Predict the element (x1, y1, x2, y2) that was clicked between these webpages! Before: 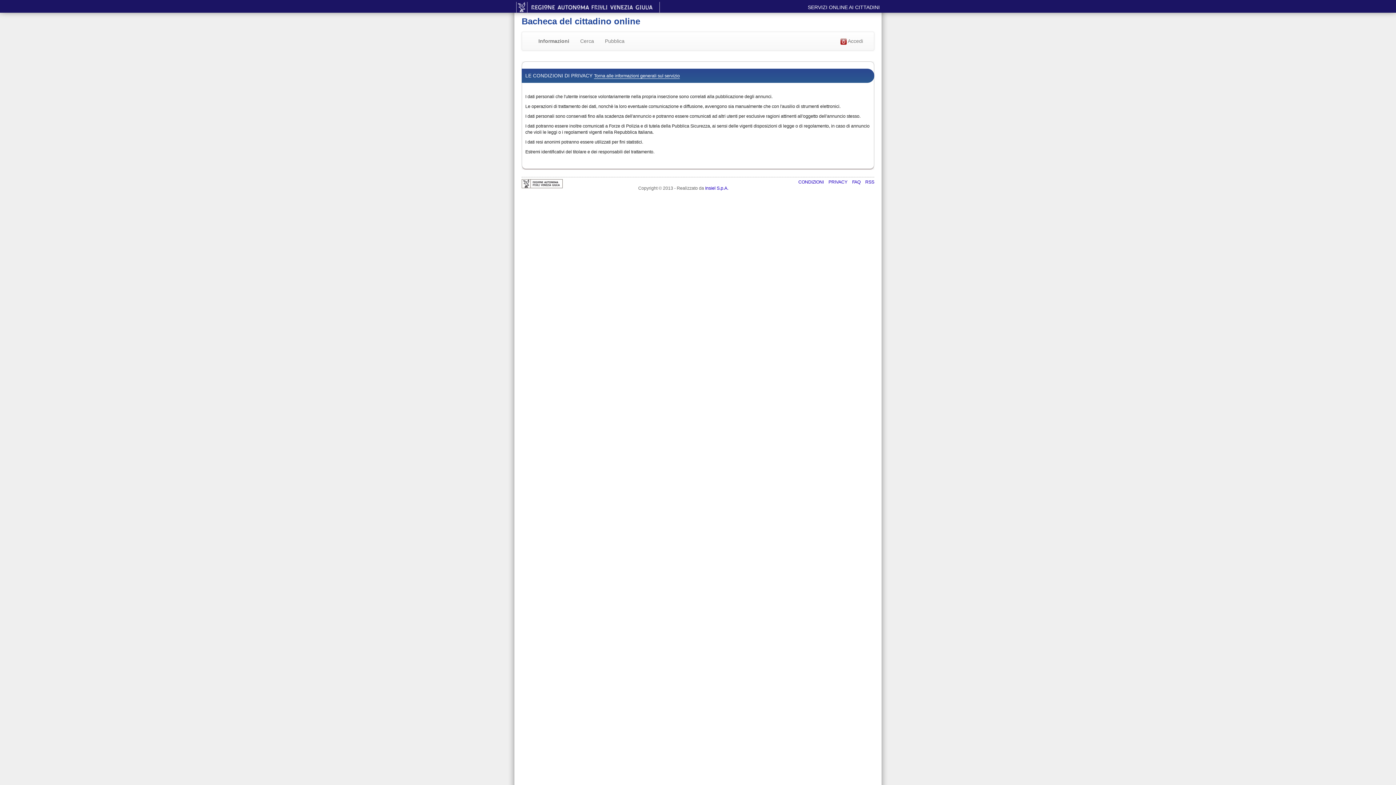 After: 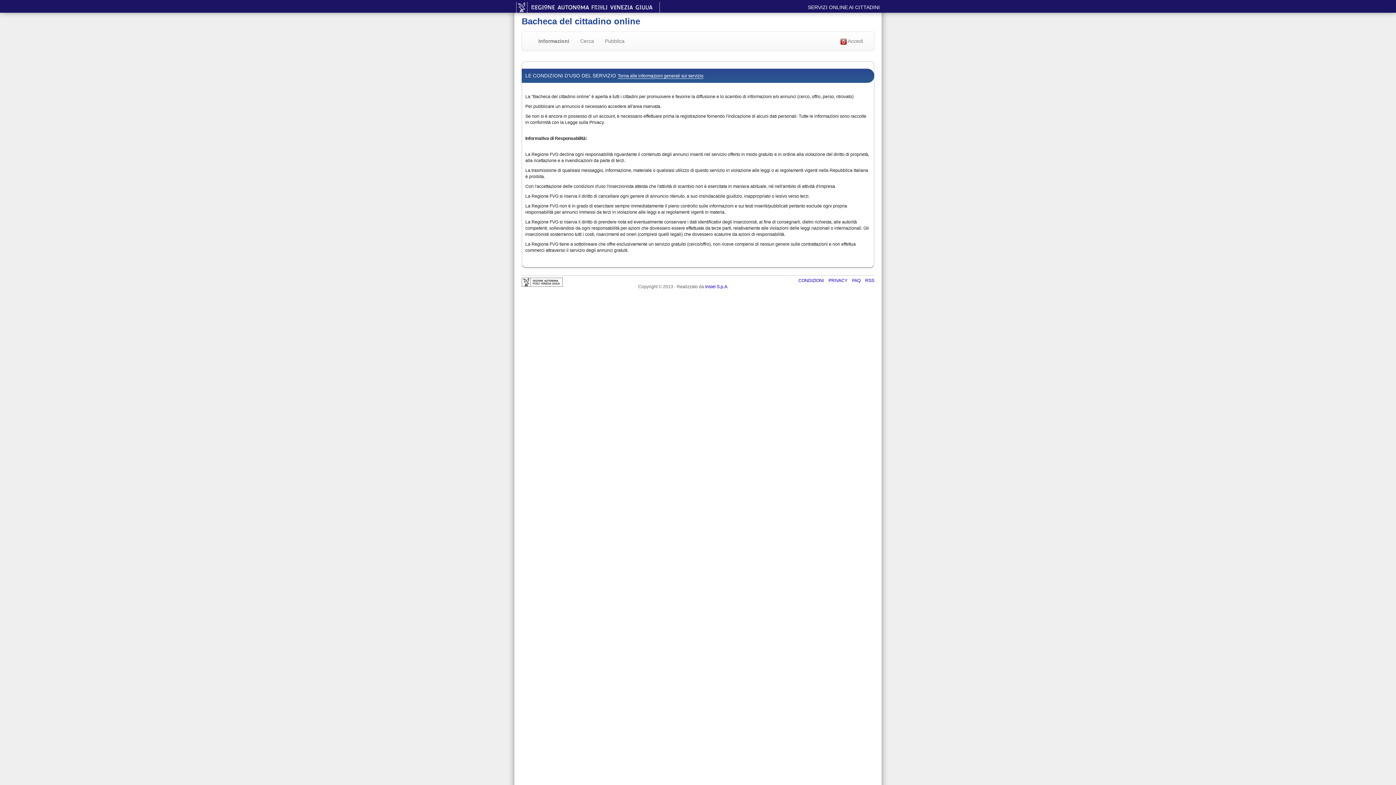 Action: label: CONDIZIONI  bbox: (798, 179, 825, 184)